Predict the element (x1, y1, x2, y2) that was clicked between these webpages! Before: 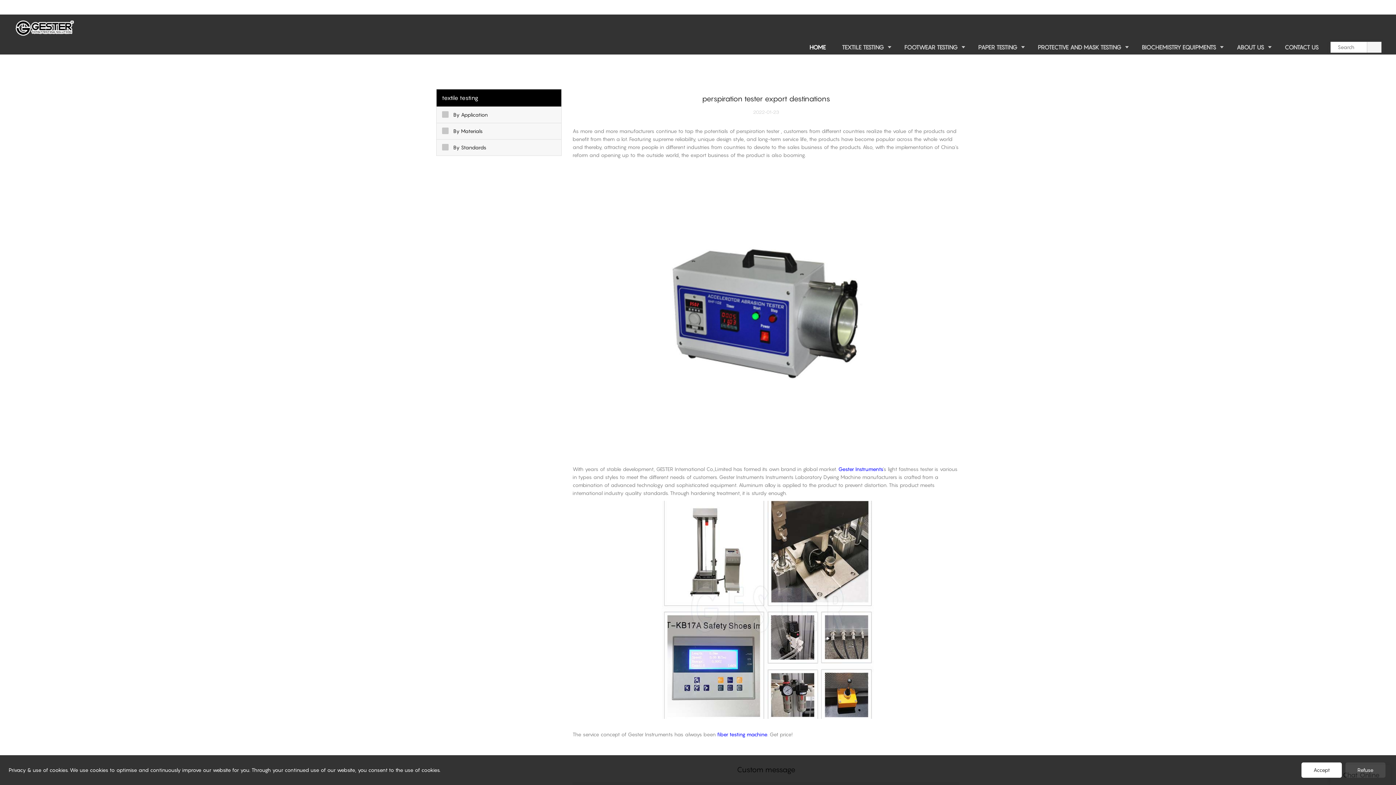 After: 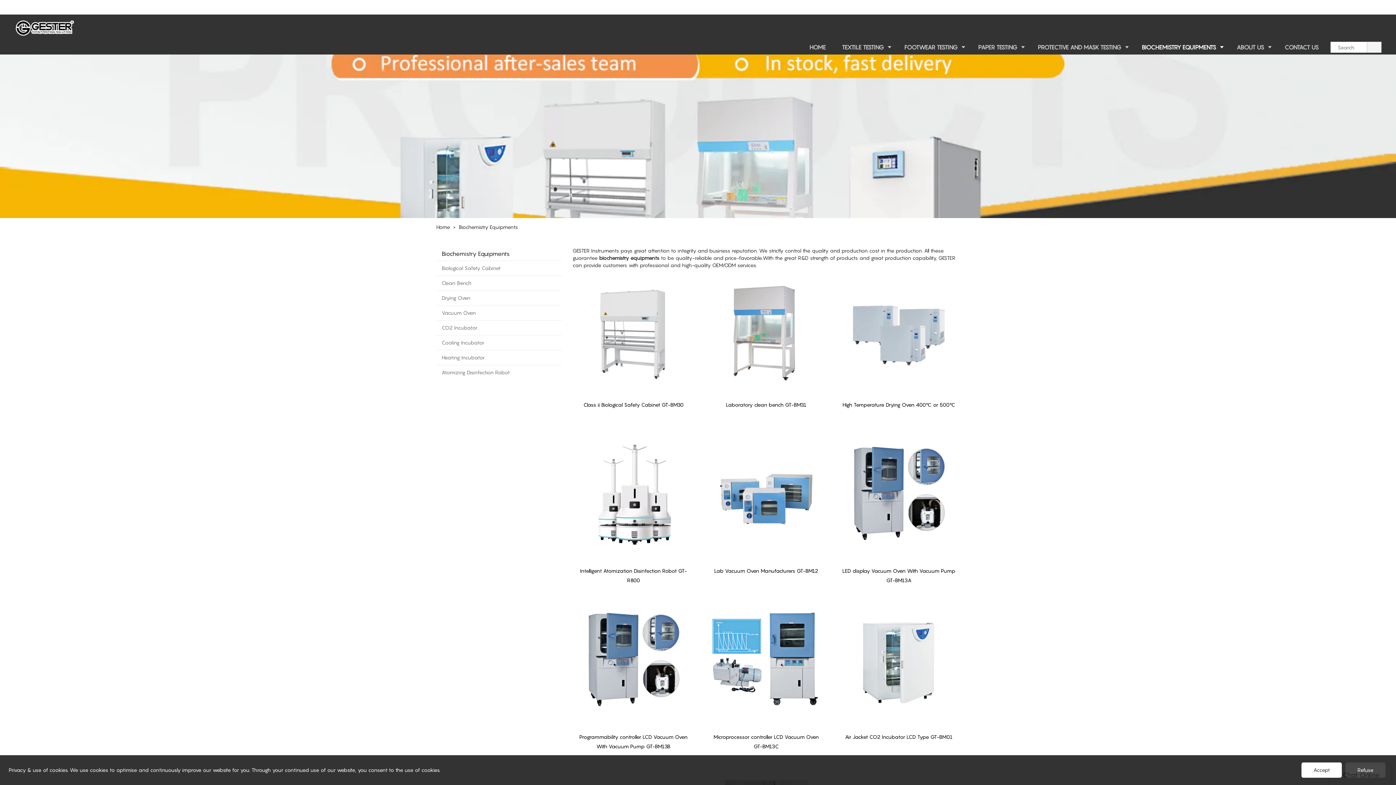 Action: label: BIOCHEMISTRY EQUIPMENTS bbox: (1134, 40, 1228, 54)